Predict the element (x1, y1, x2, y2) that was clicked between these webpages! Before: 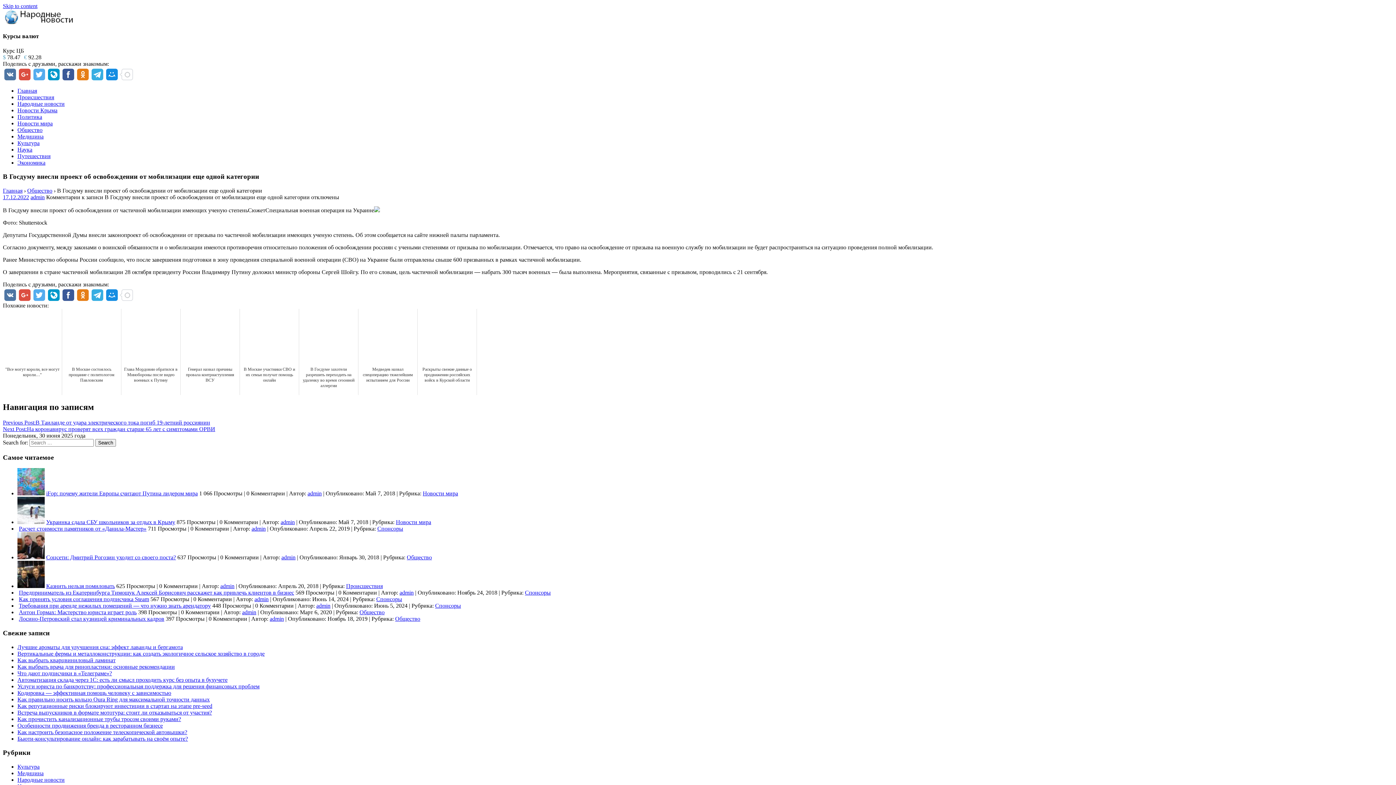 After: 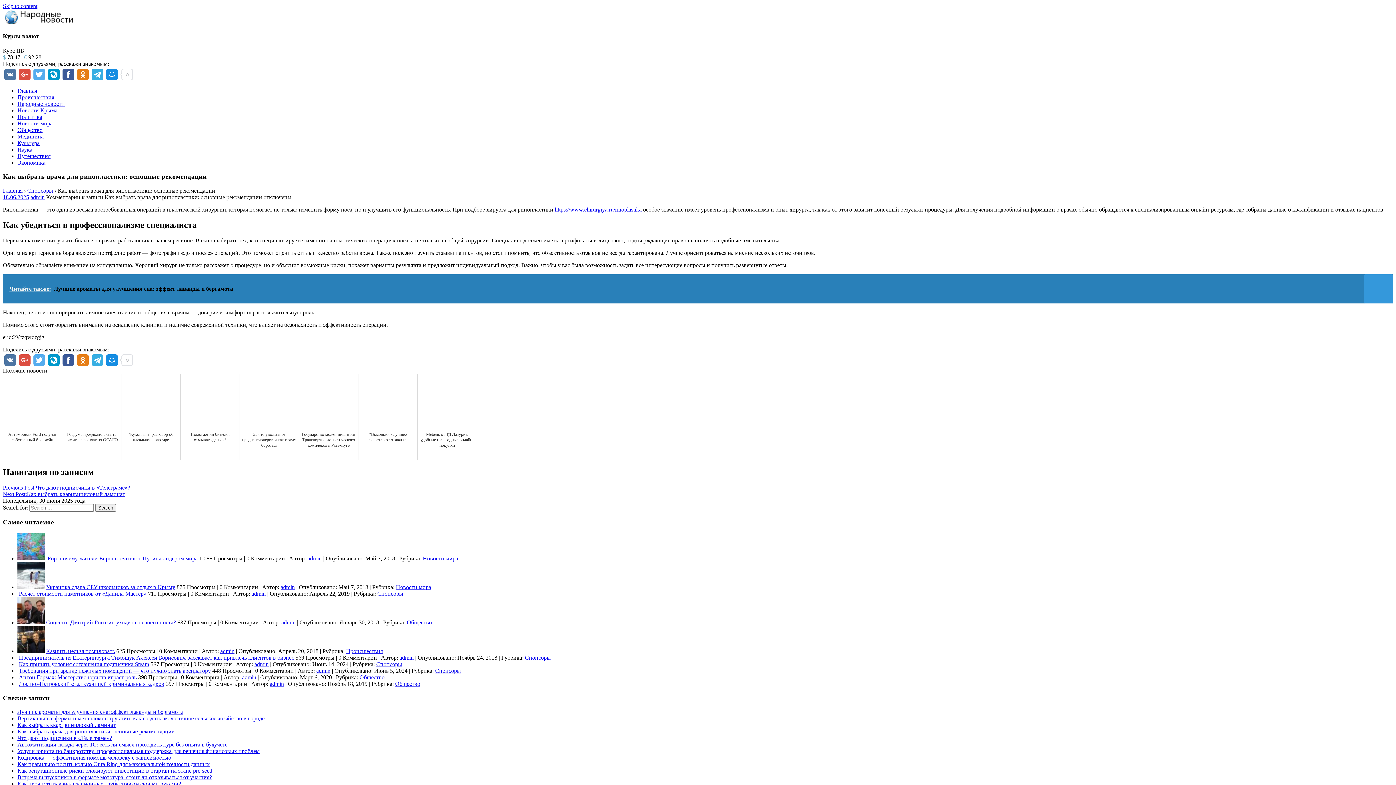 Action: label: Как выбрать врача для ринопластики: основные рекомендации bbox: (17, 663, 174, 670)